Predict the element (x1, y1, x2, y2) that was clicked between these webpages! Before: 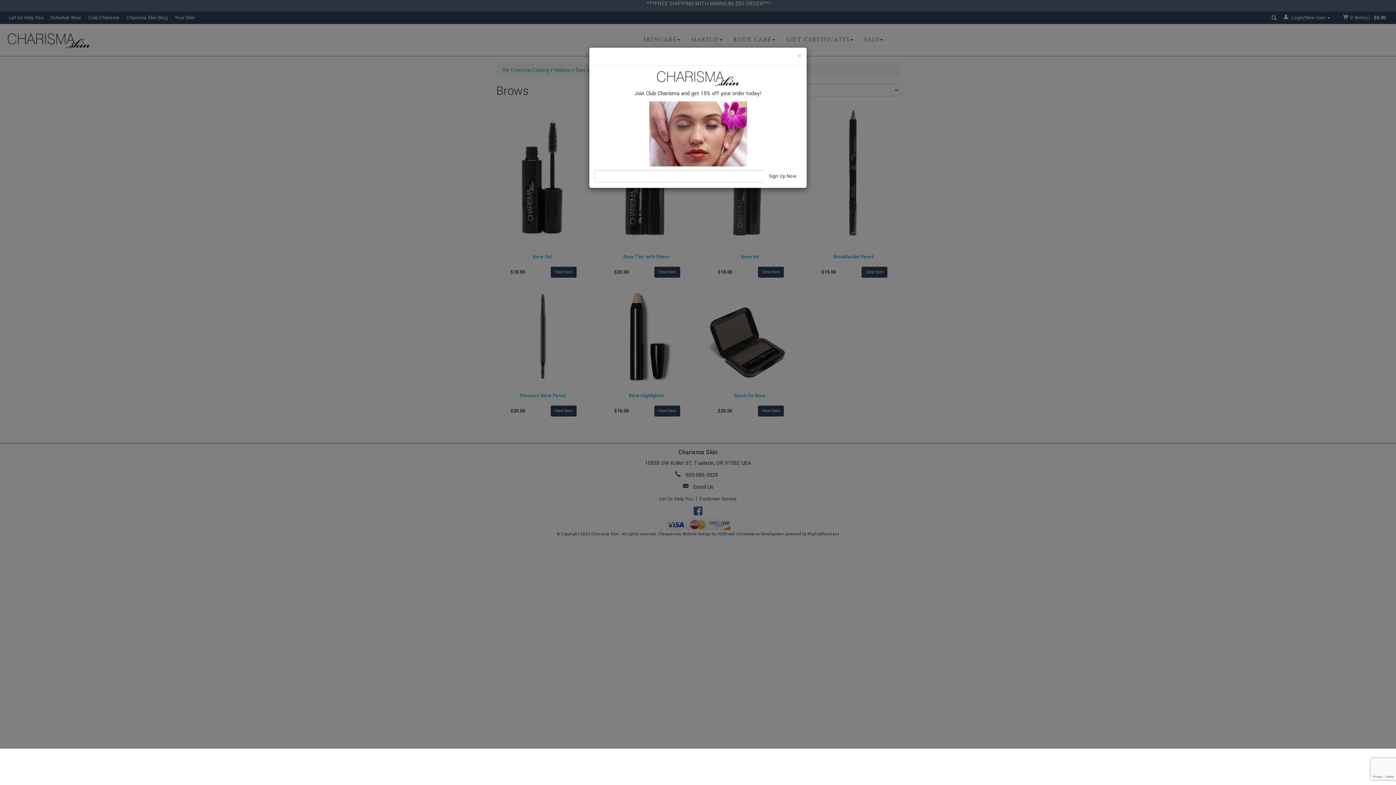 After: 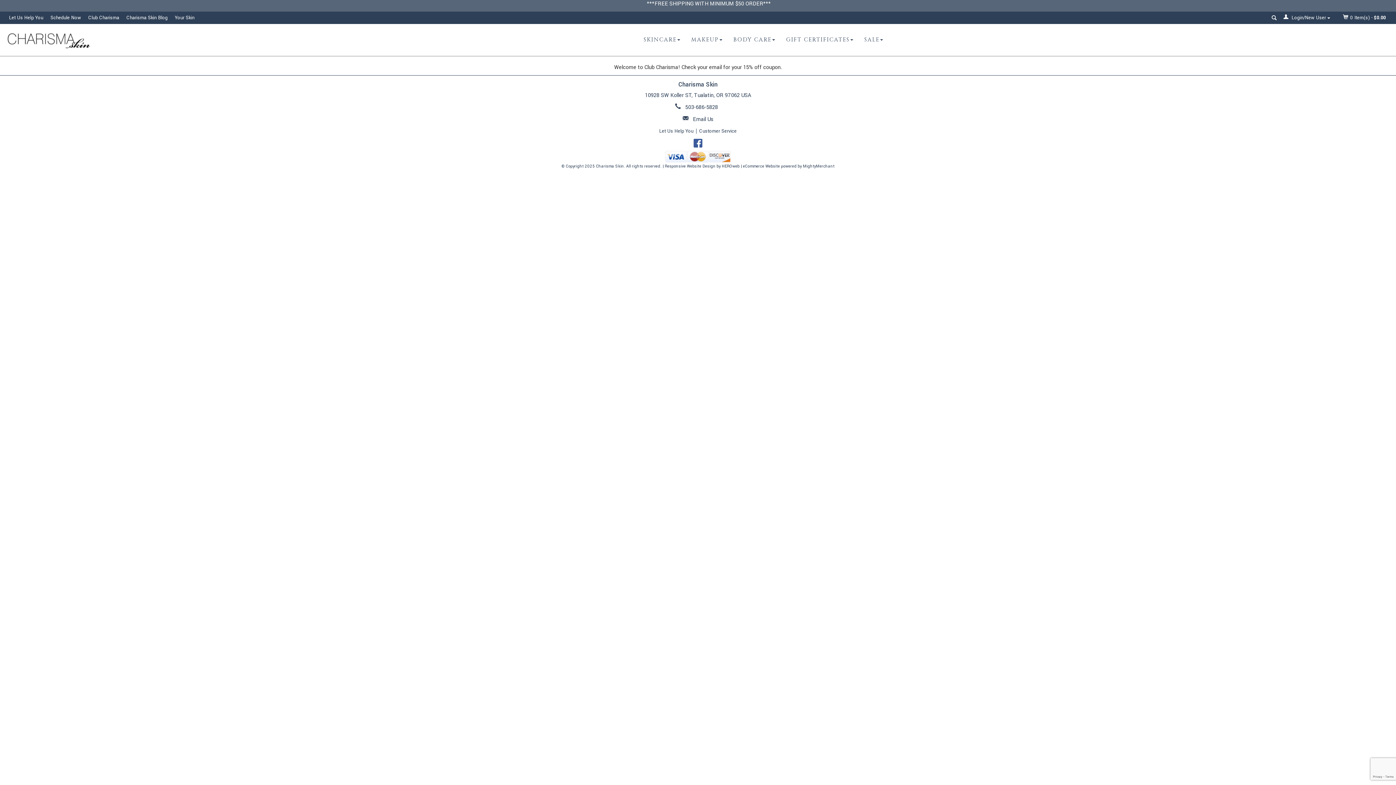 Action: label: Sign Up Now bbox: (764, 158, 801, 171)